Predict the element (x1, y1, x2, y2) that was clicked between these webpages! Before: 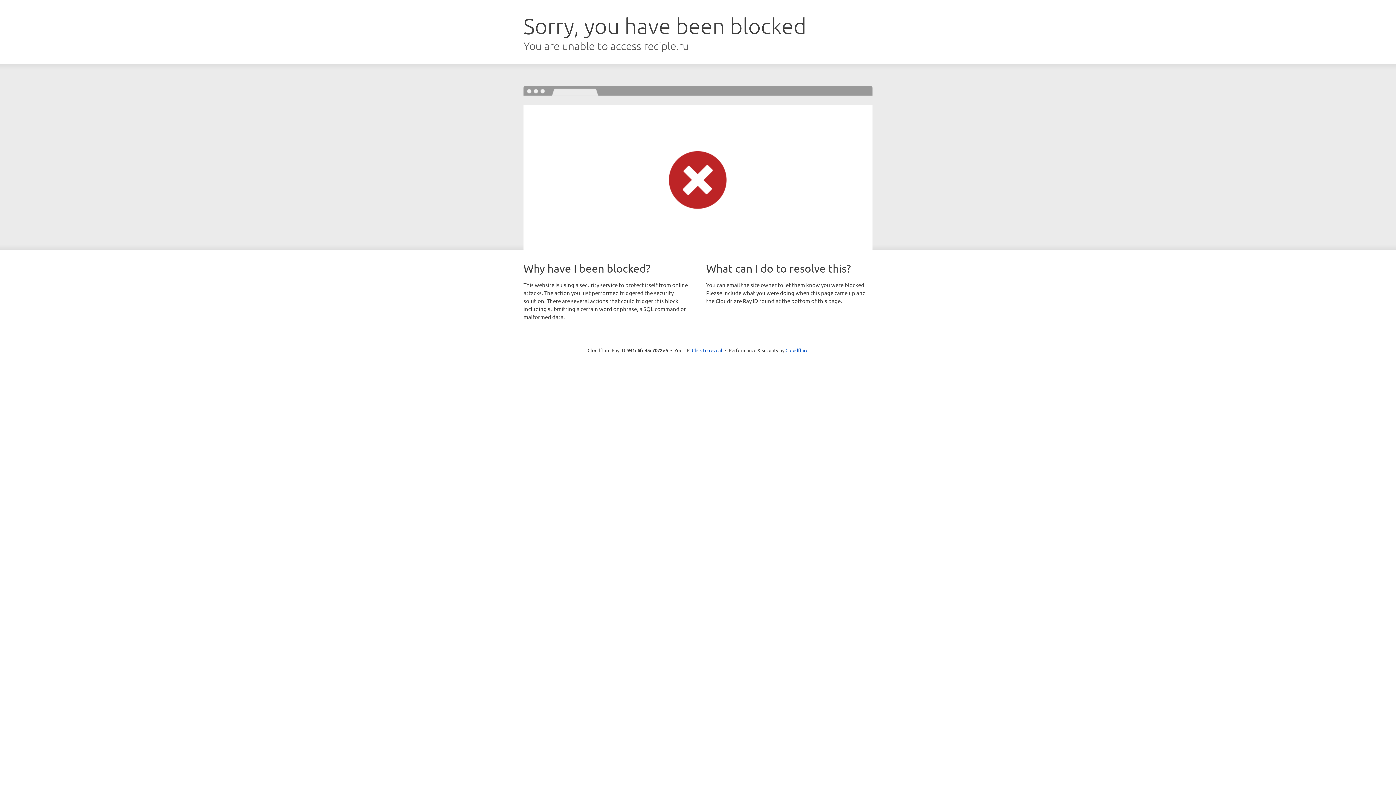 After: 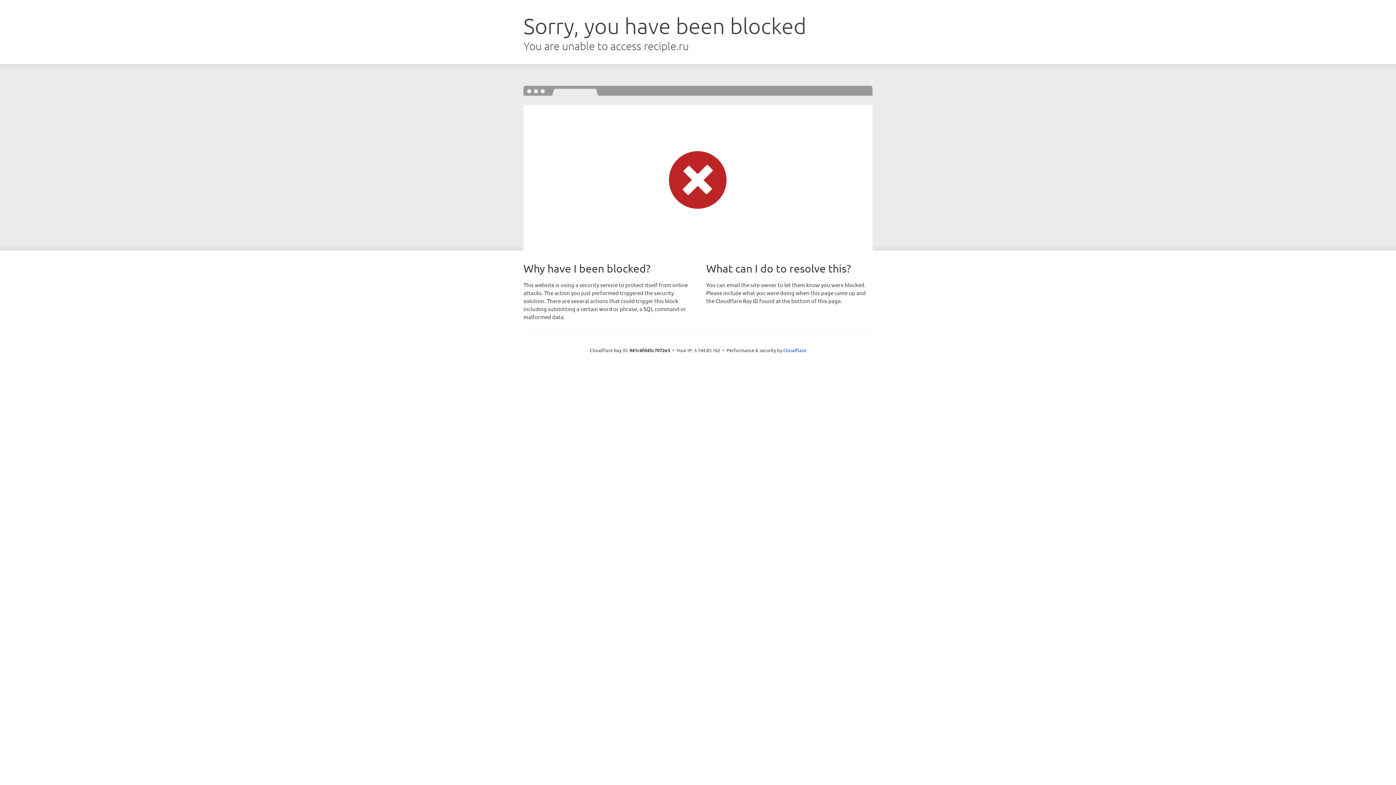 Action: bbox: (692, 346, 722, 353) label: Click to reveal